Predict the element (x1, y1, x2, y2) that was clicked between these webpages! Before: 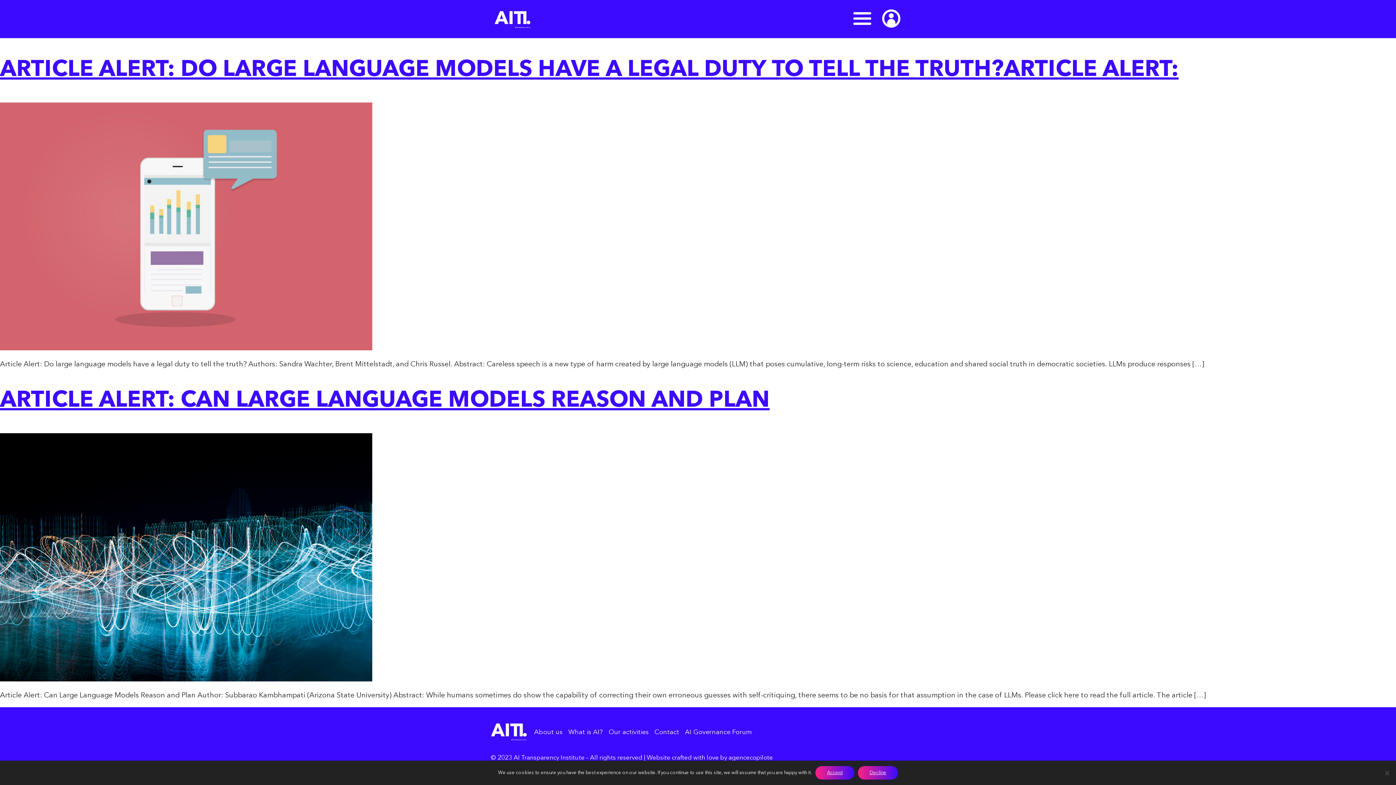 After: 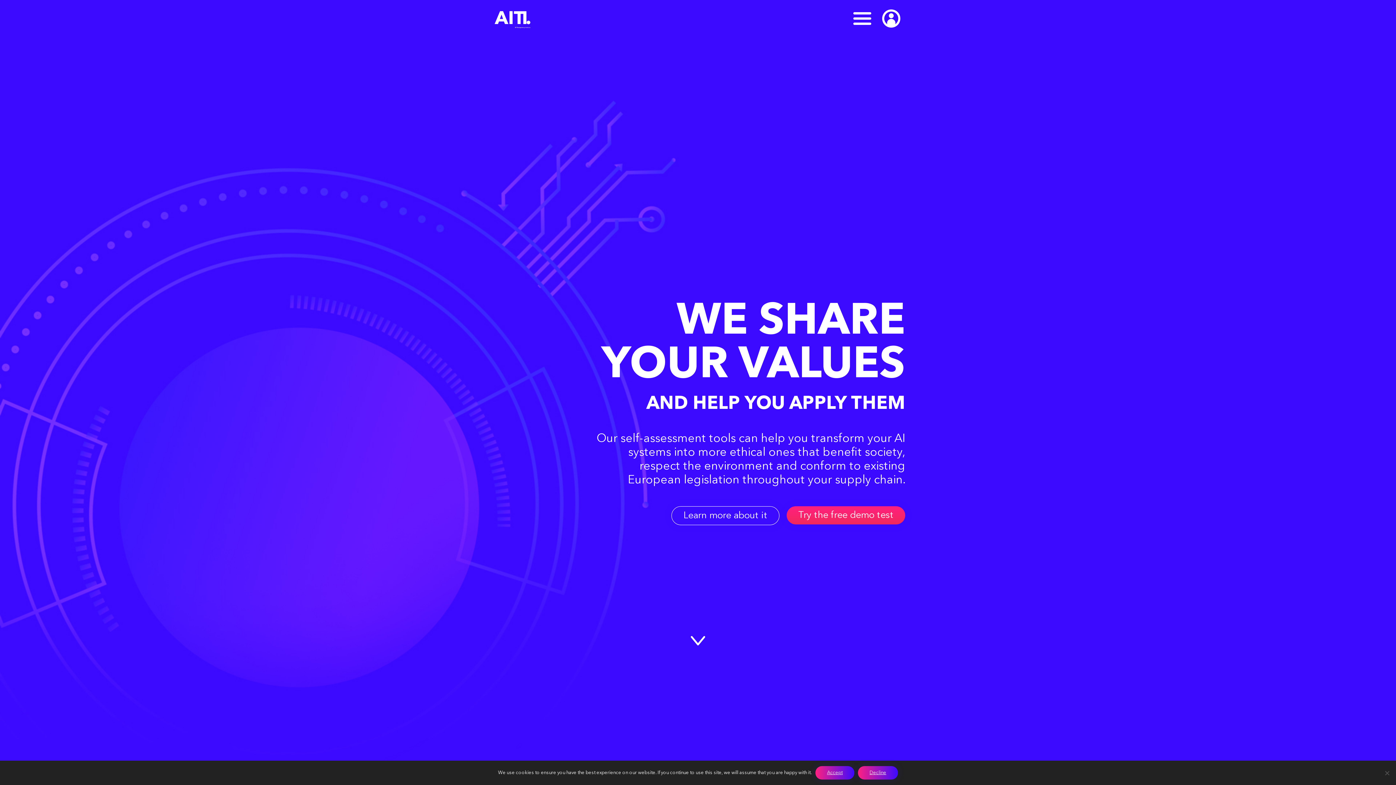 Action: bbox: (490, 714, 527, 750)